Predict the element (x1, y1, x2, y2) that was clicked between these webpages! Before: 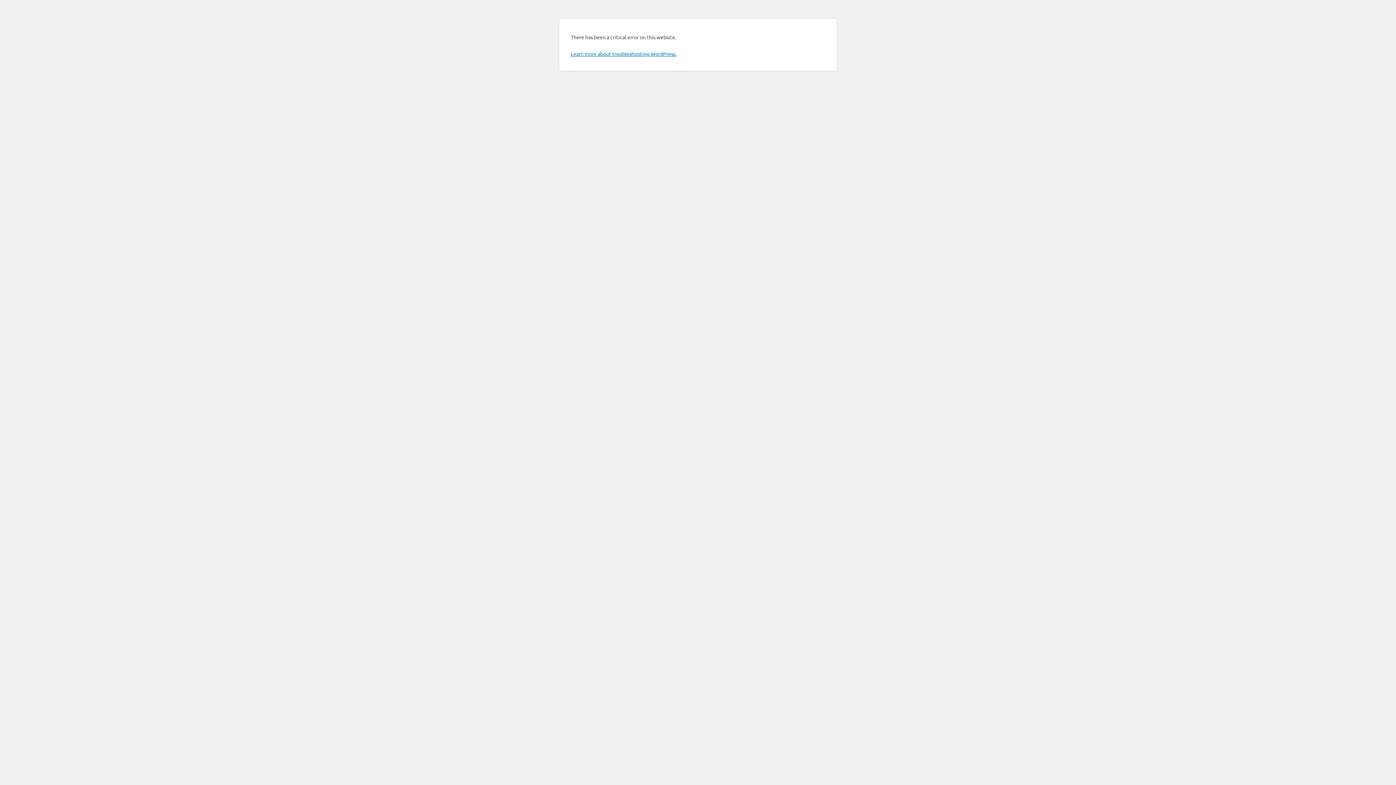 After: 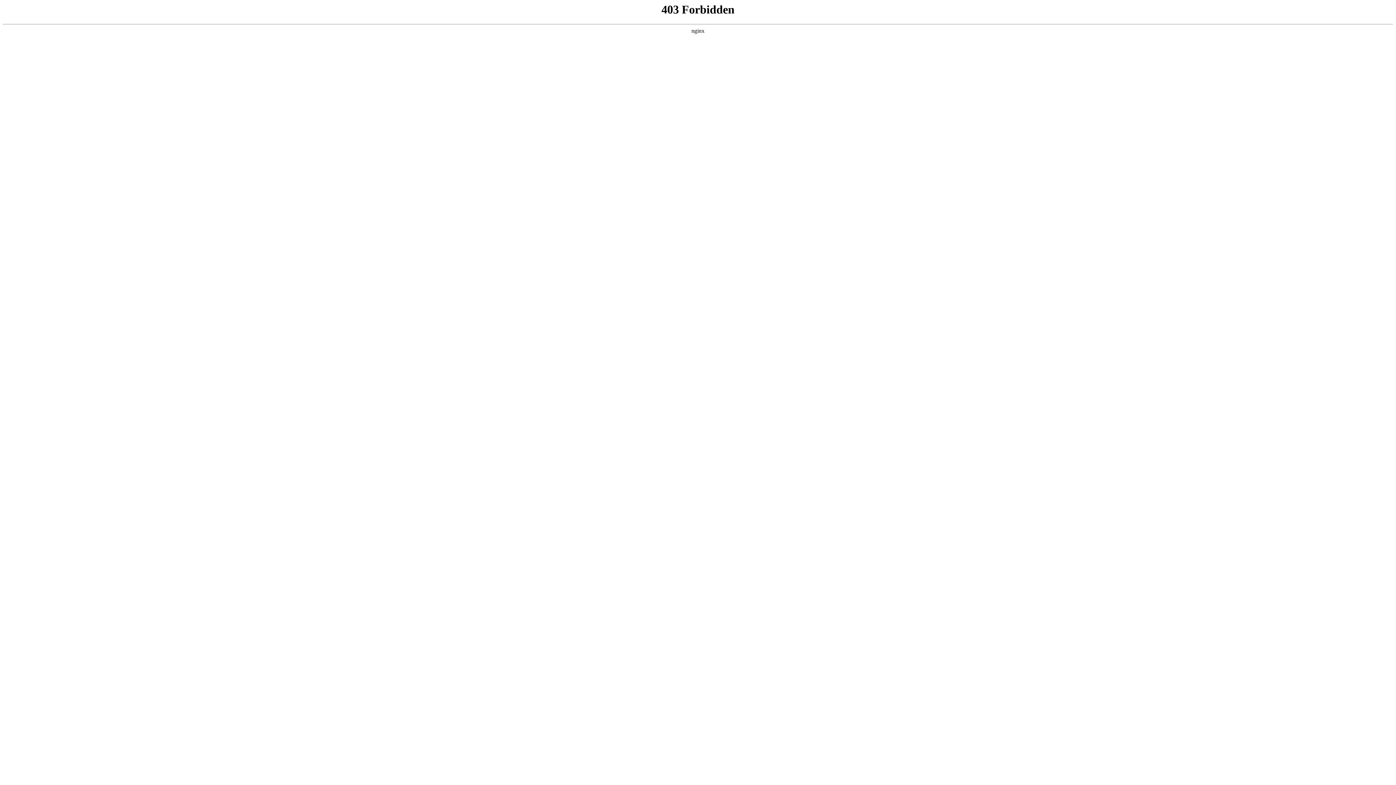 Action: label: Learn more about troubleshooting WordPress. bbox: (570, 50, 676, 57)